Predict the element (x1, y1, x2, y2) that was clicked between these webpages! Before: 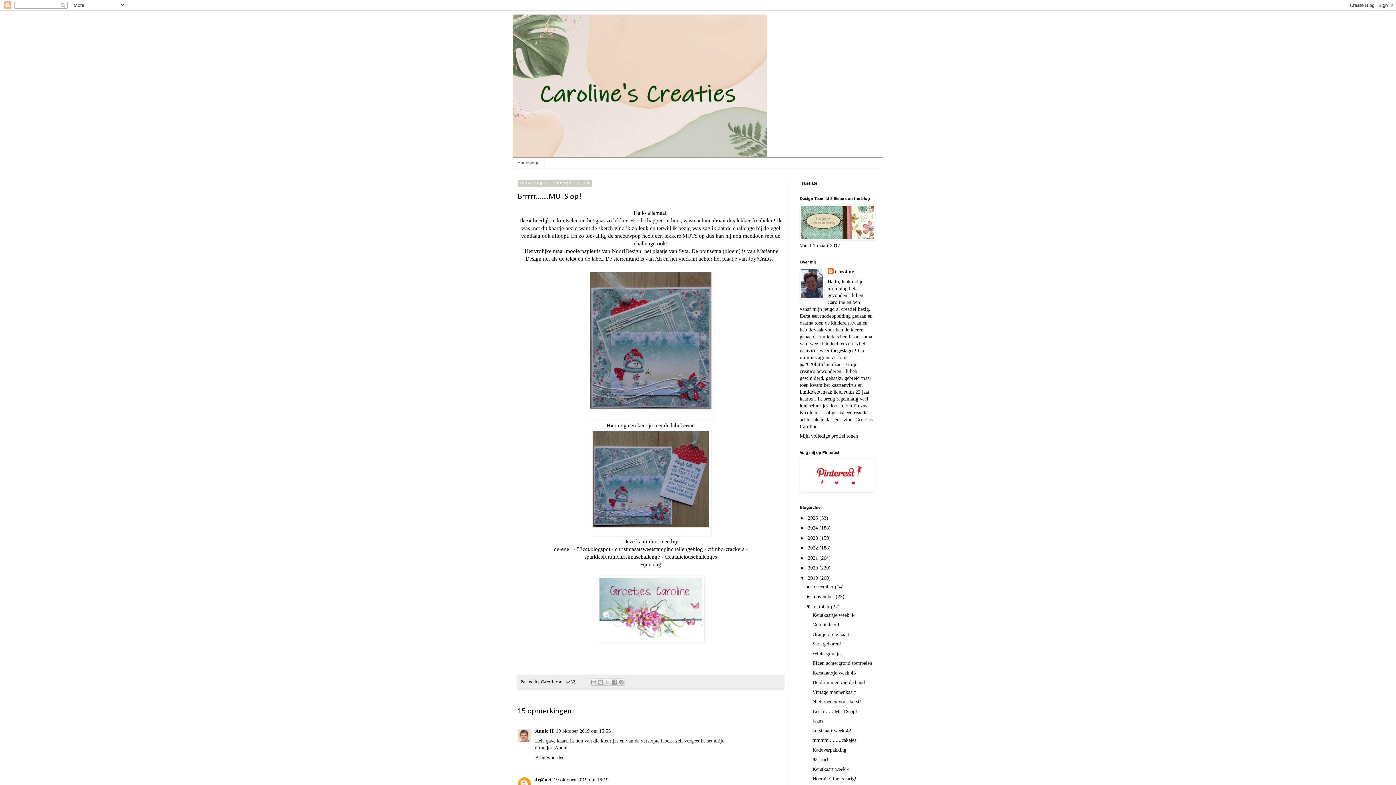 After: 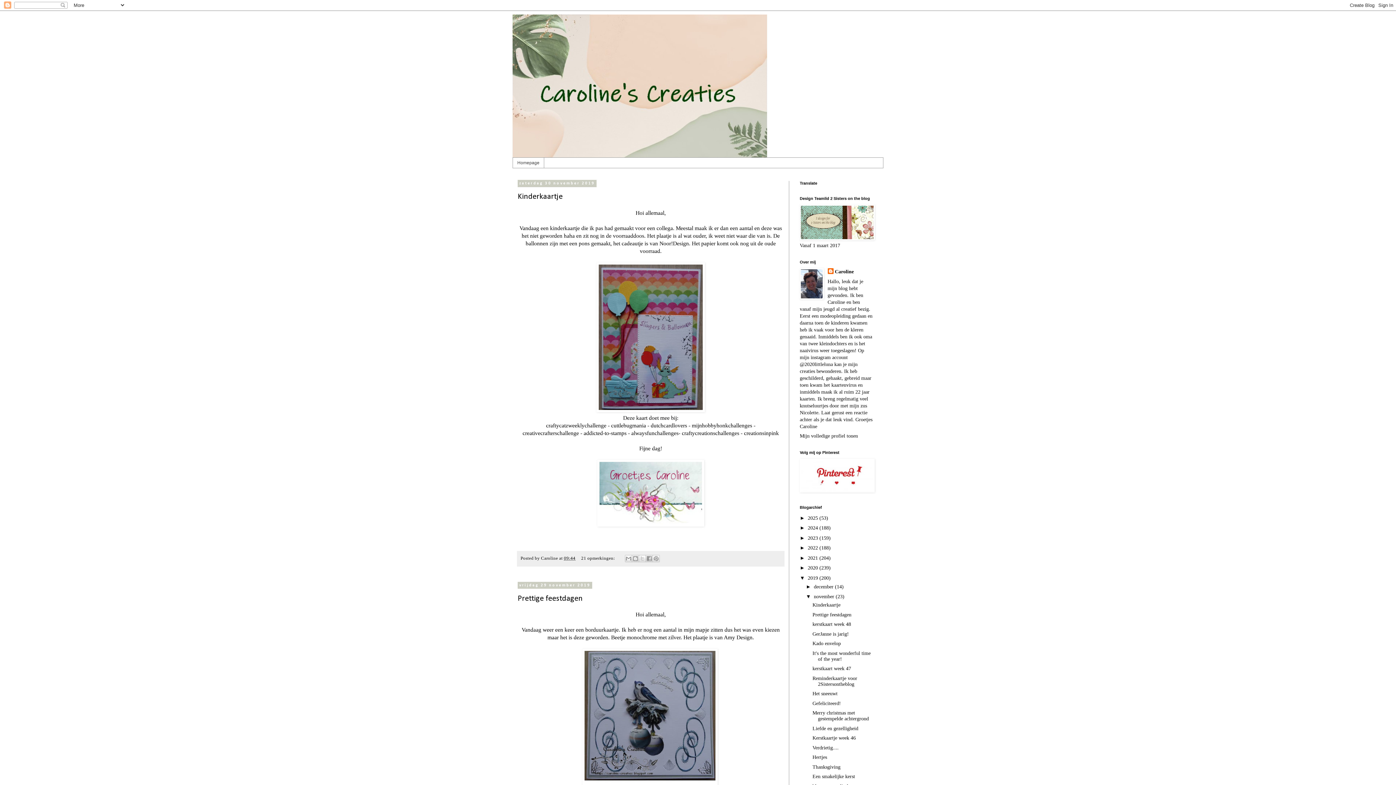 Action: label: november  bbox: (814, 594, 835, 599)